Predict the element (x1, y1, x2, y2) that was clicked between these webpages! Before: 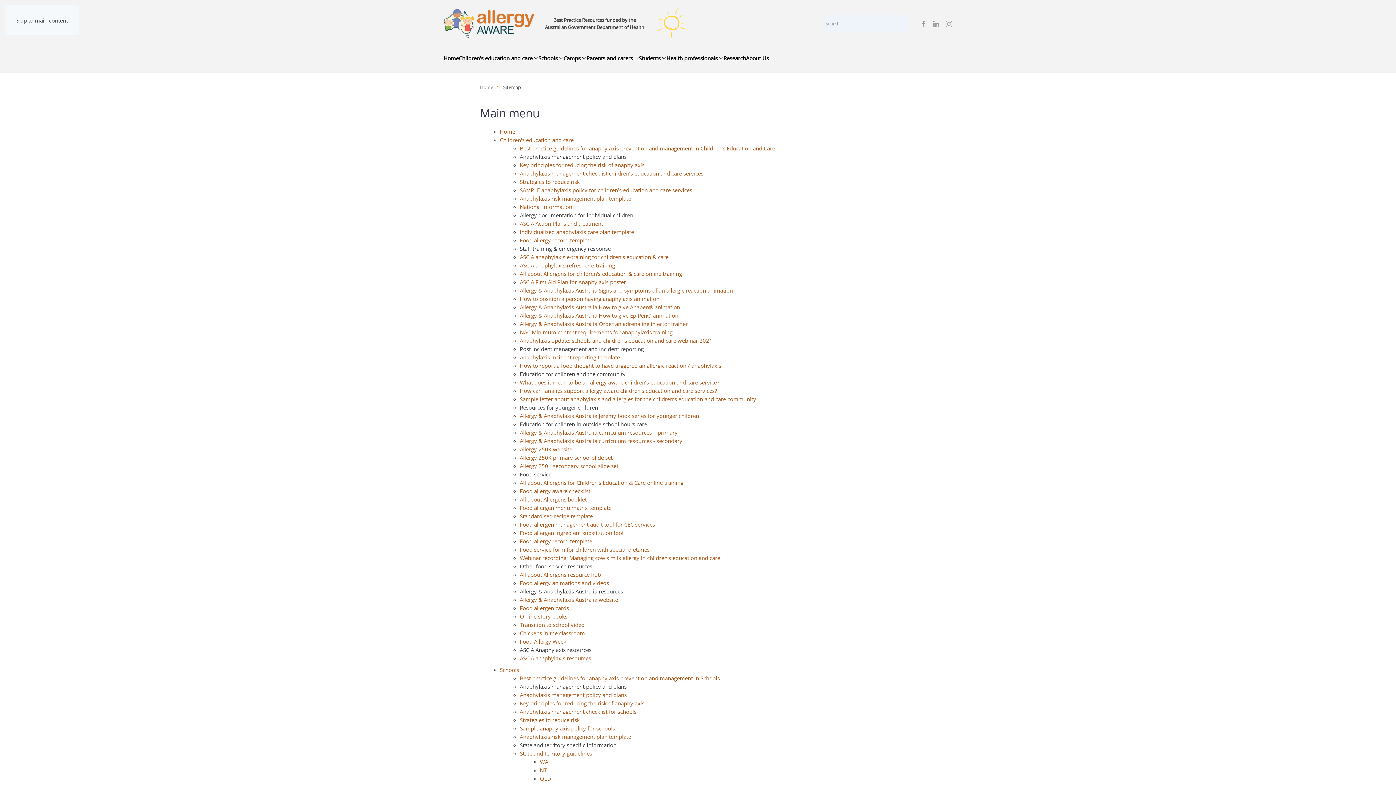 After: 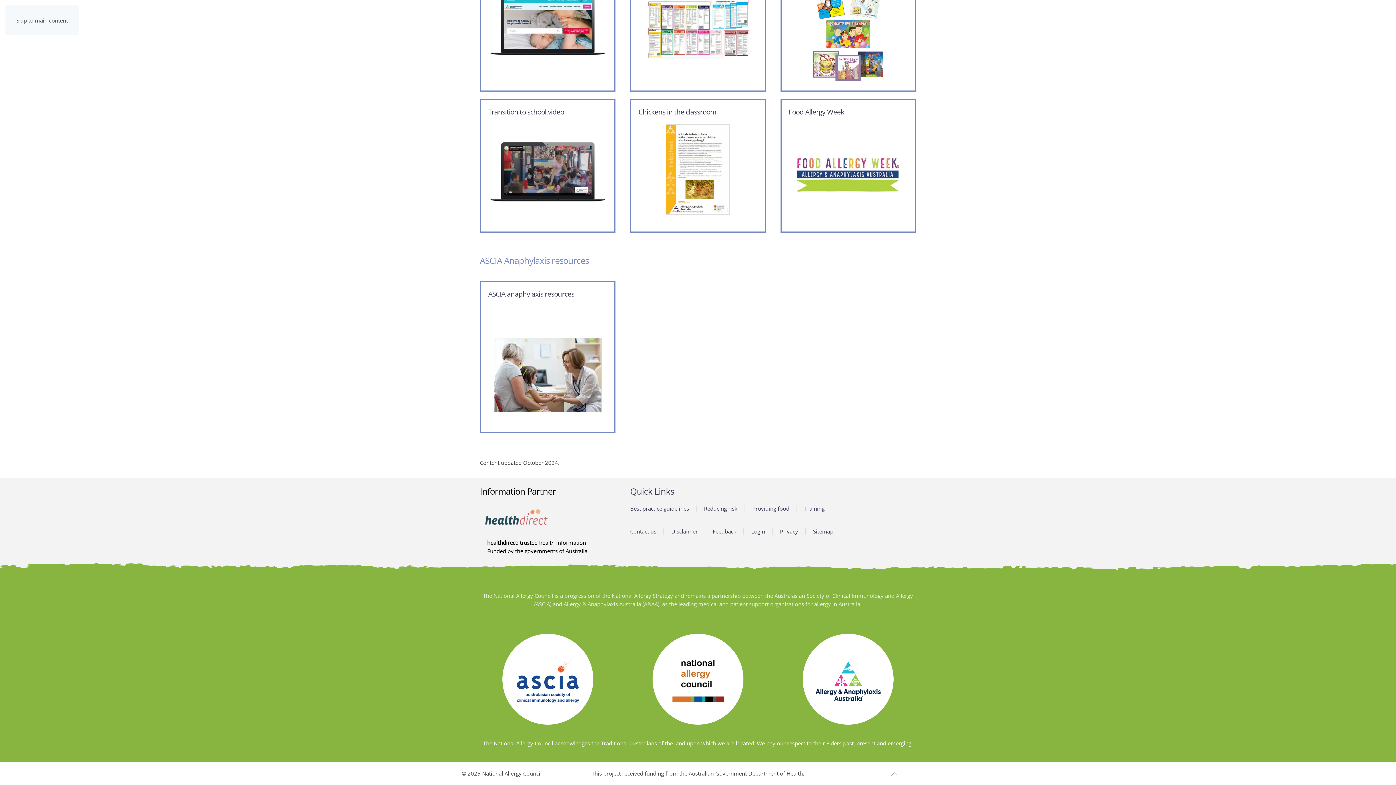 Action: bbox: (520, 638, 566, 645) label: Food Allergy Week